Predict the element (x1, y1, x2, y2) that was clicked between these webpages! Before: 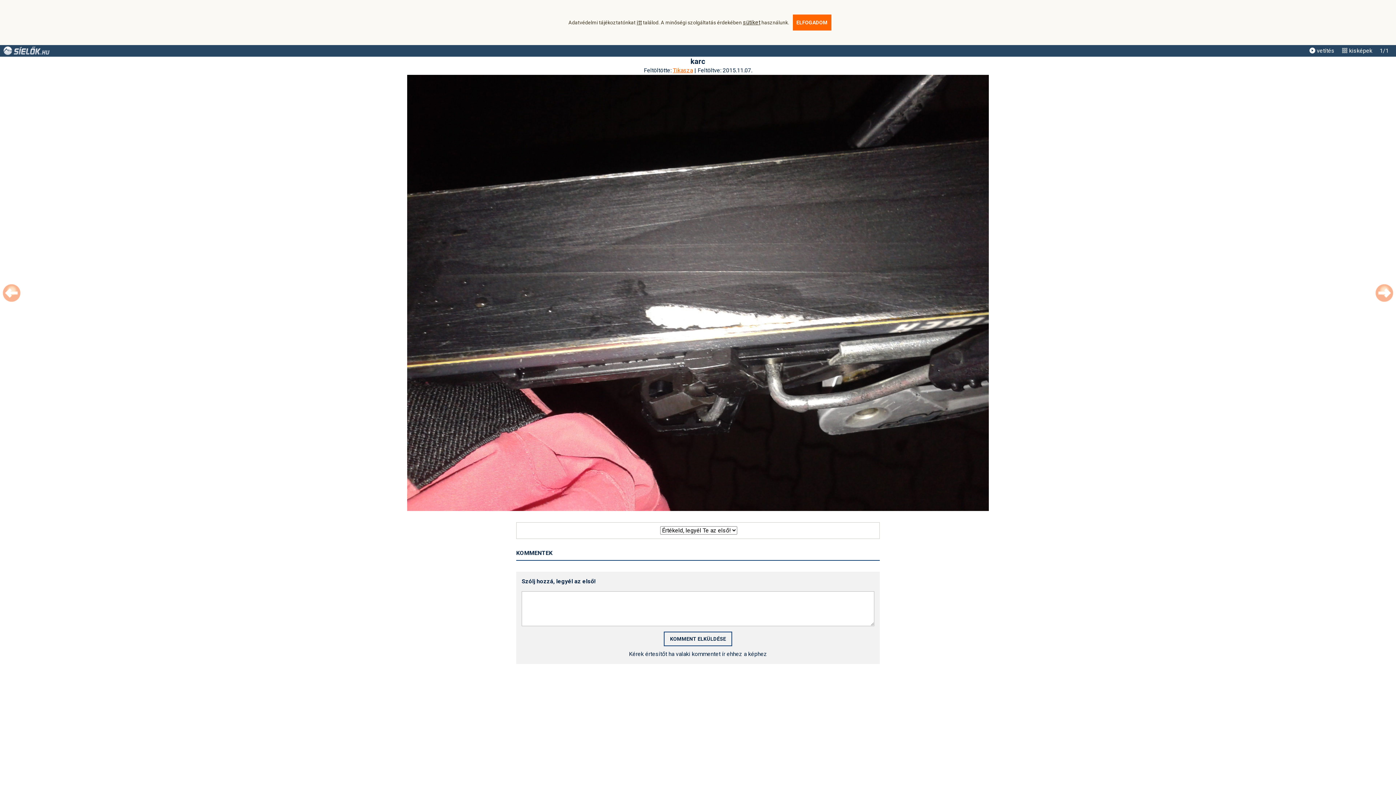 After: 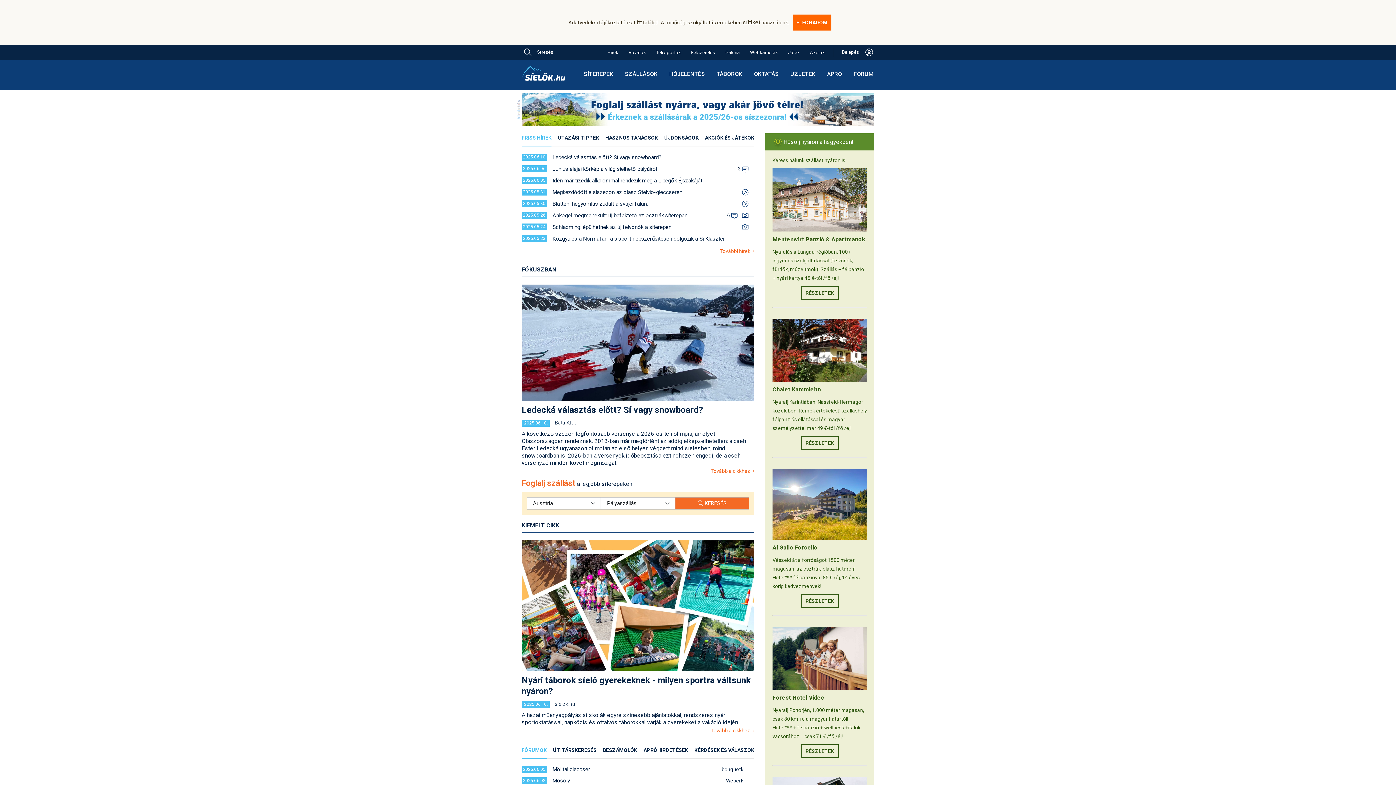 Action: bbox: (3, 45, 49, 54)